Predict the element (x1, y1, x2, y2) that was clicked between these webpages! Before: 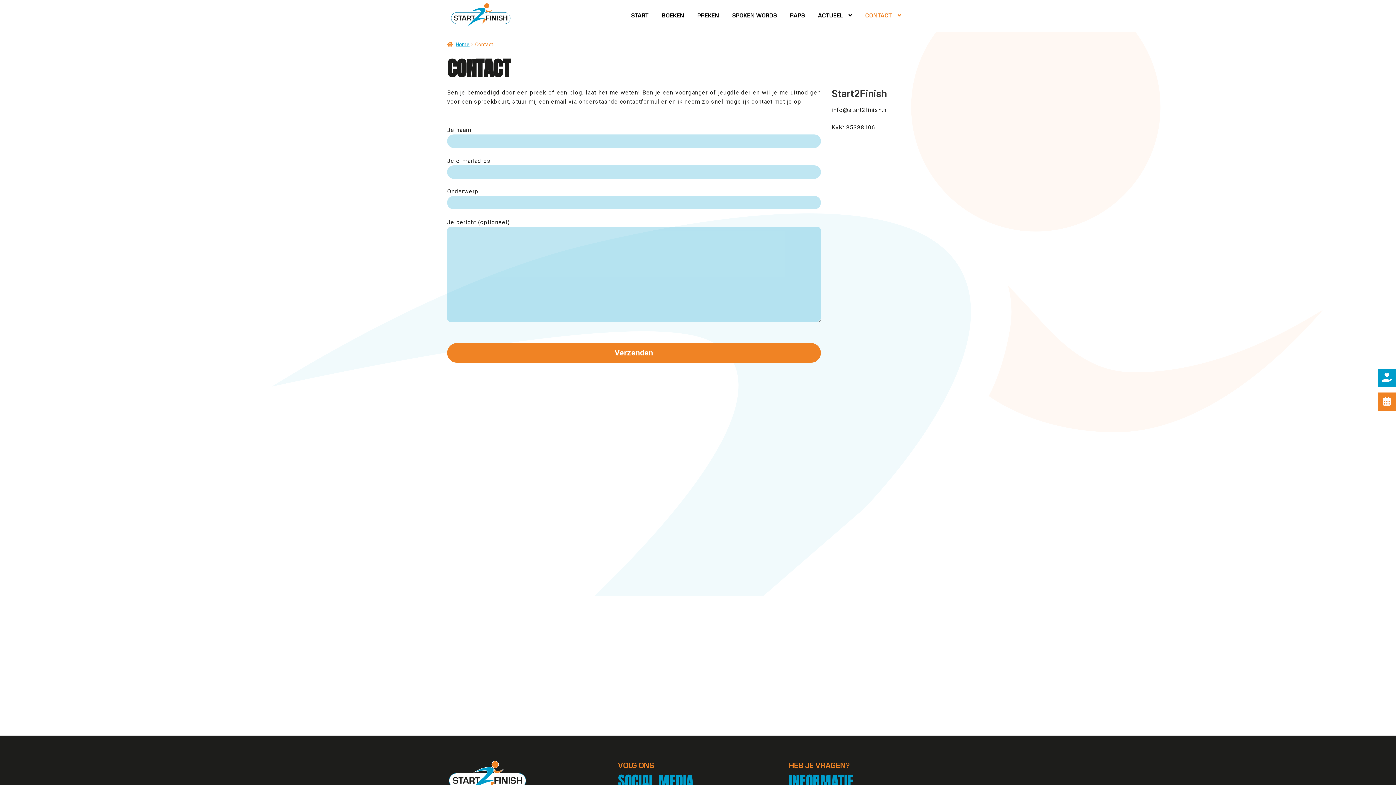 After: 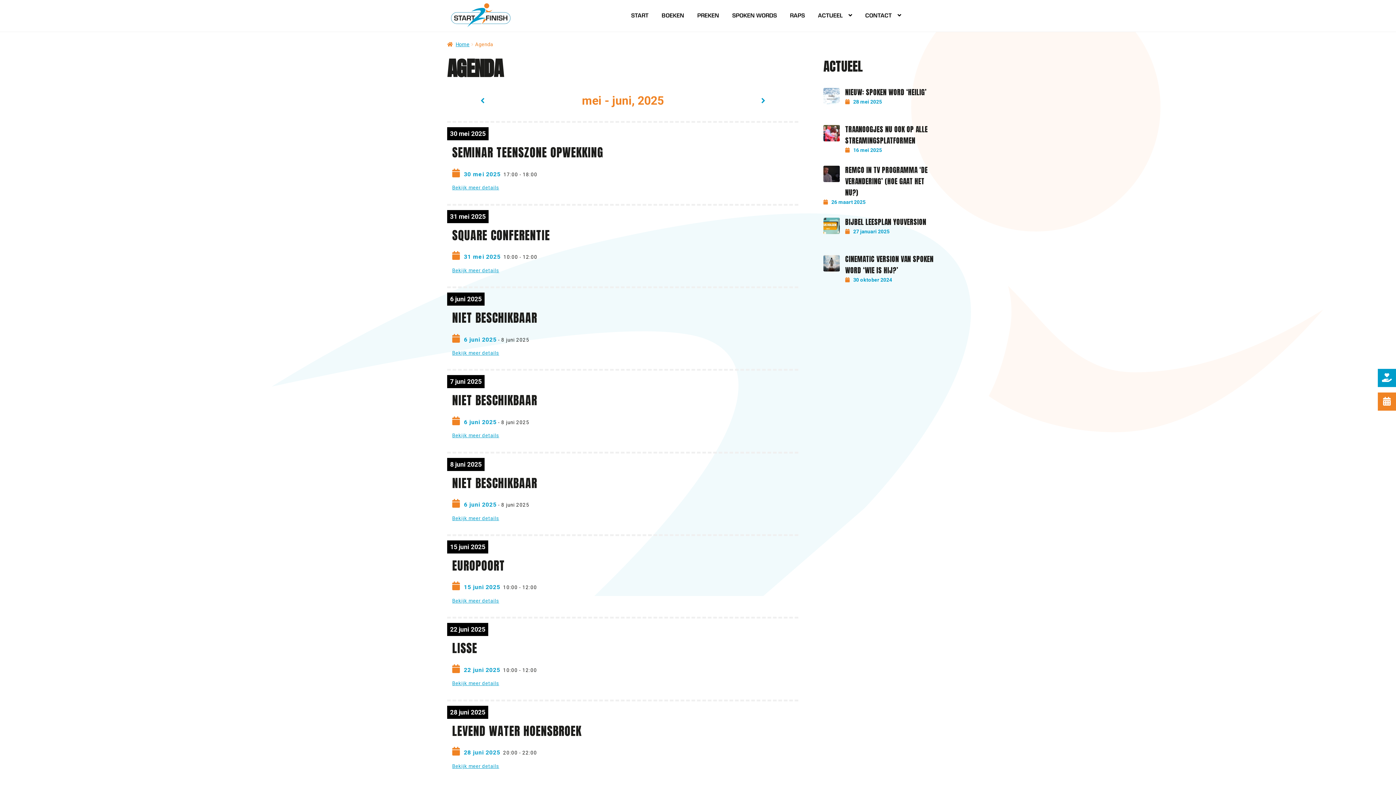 Action: bbox: (1378, 399, 1396, 406)